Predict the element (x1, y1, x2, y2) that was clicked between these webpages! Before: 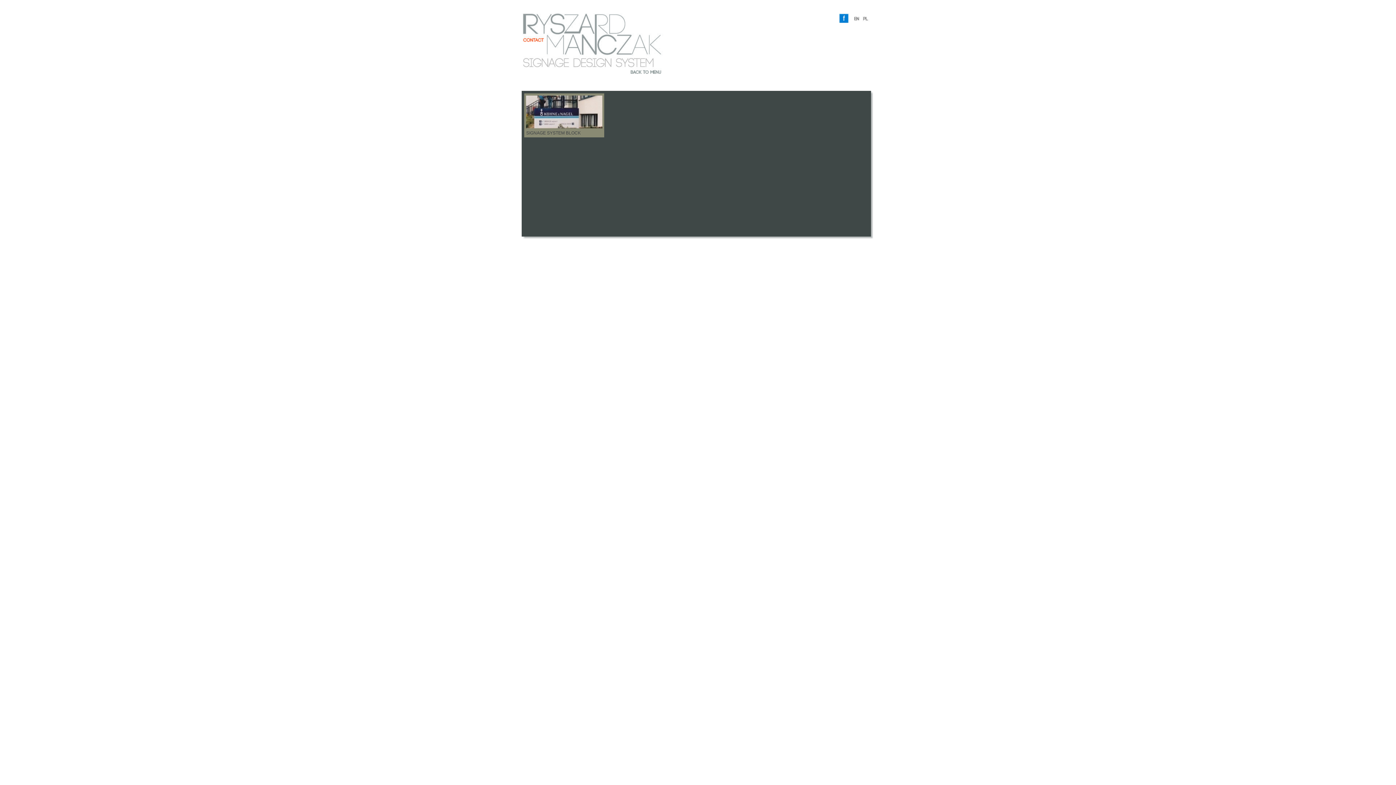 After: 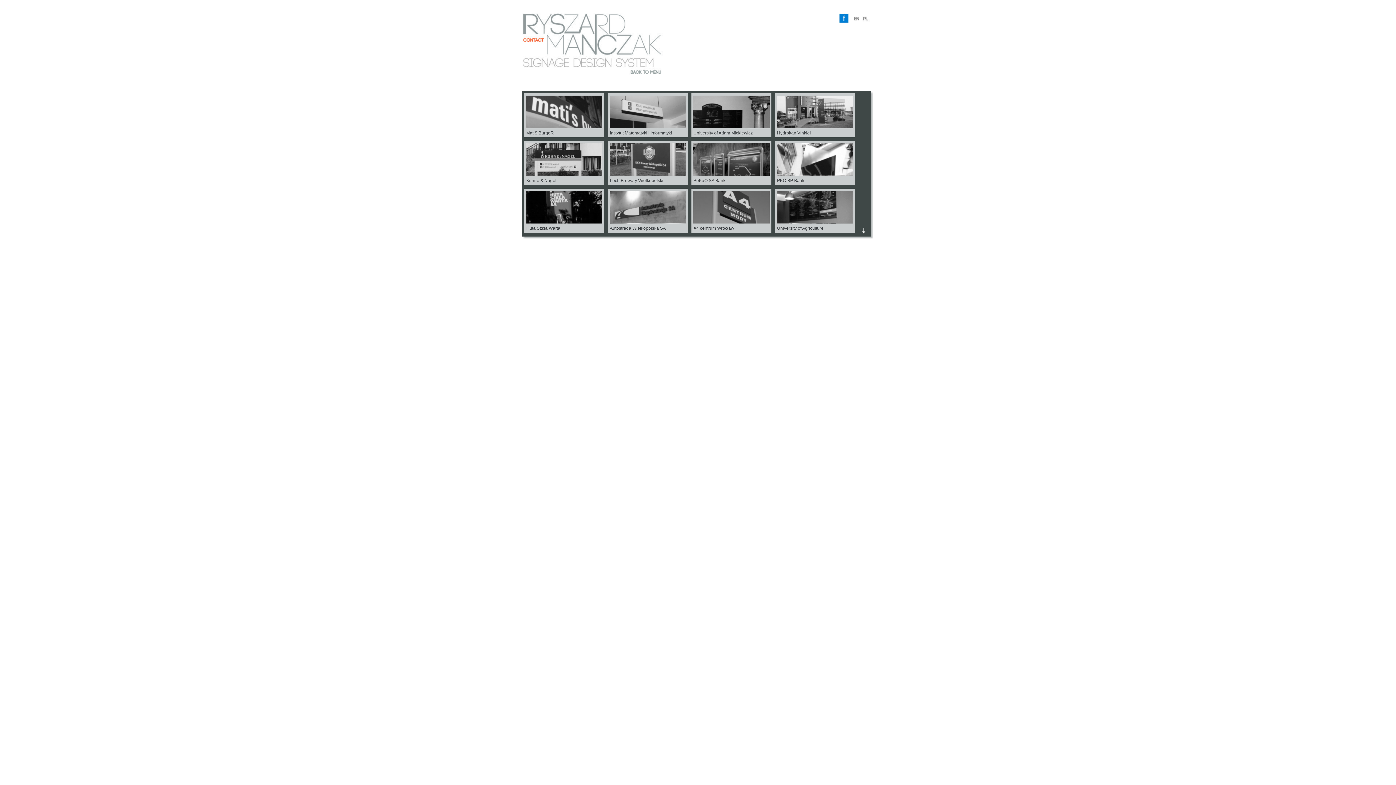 Action: bbox: (629, 68, 662, 80)